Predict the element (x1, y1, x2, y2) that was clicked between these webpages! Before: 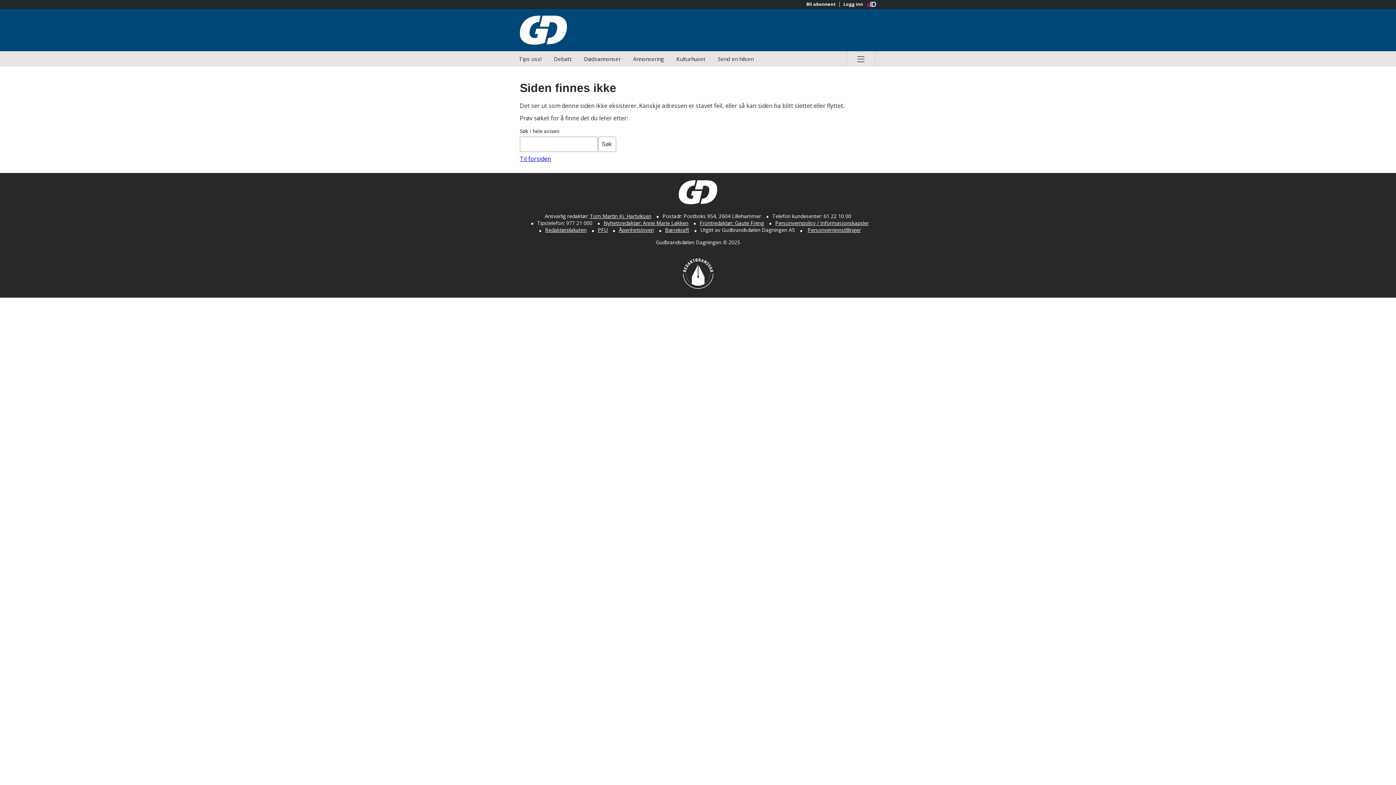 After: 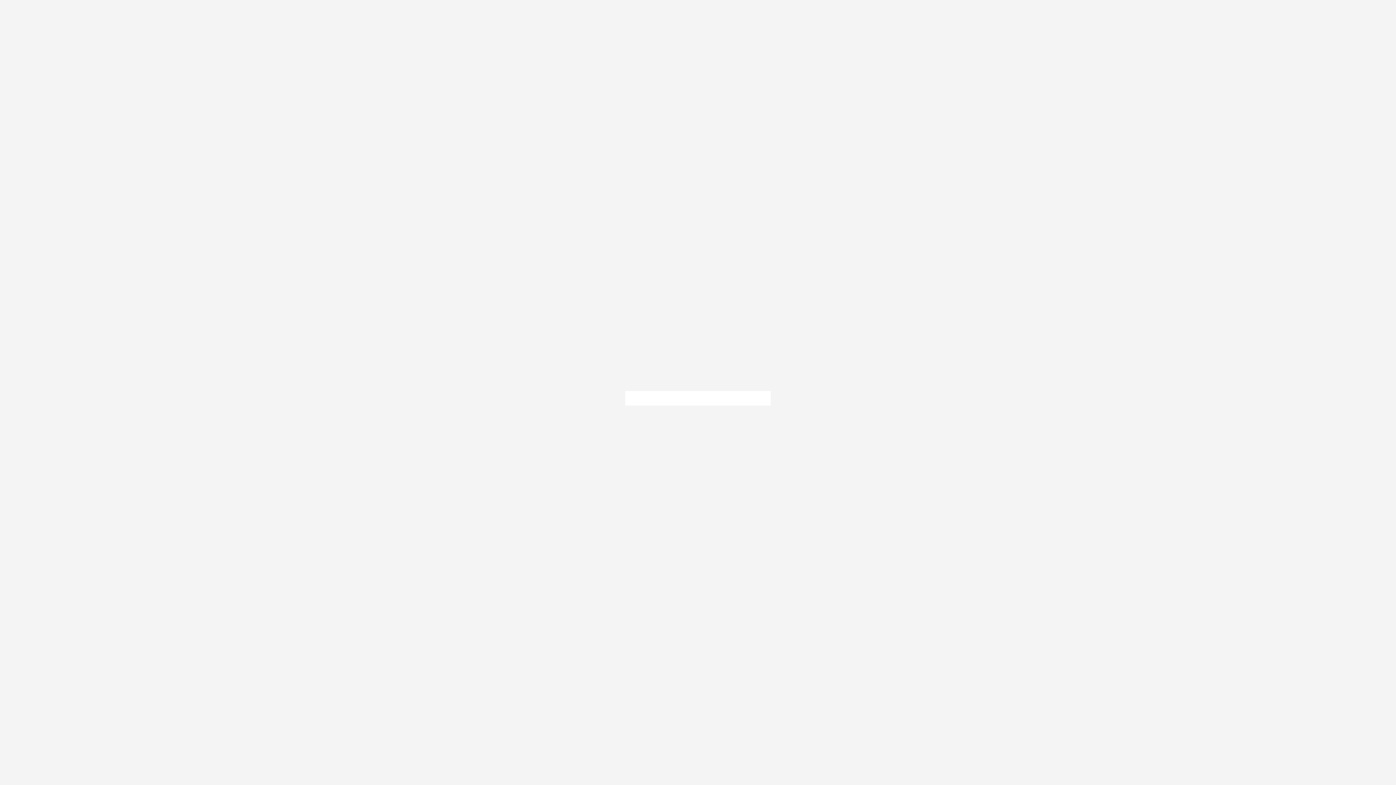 Action: label: Logg inn bbox: (839, 1, 866, 6)